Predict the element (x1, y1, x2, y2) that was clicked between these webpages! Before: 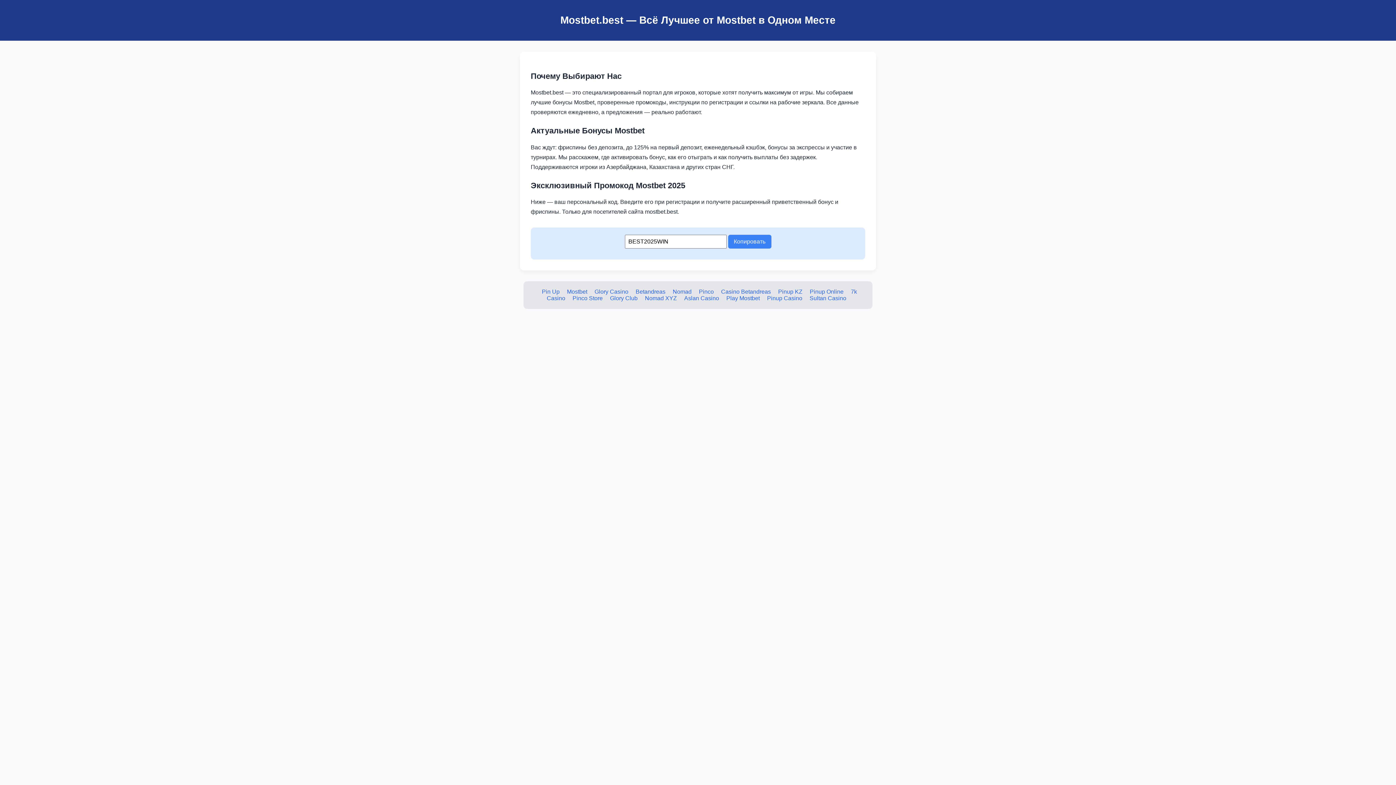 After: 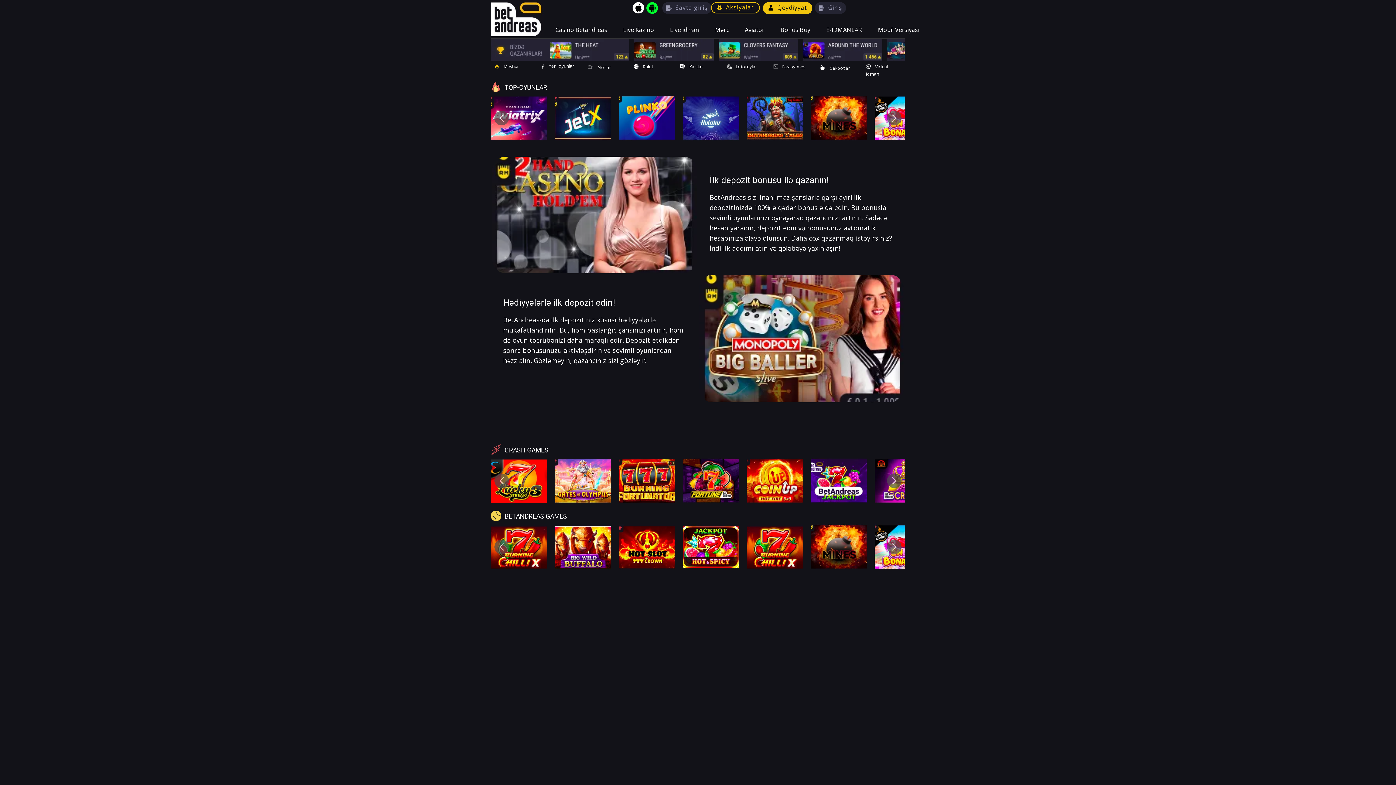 Action: label: Betandreas bbox: (635, 288, 665, 294)